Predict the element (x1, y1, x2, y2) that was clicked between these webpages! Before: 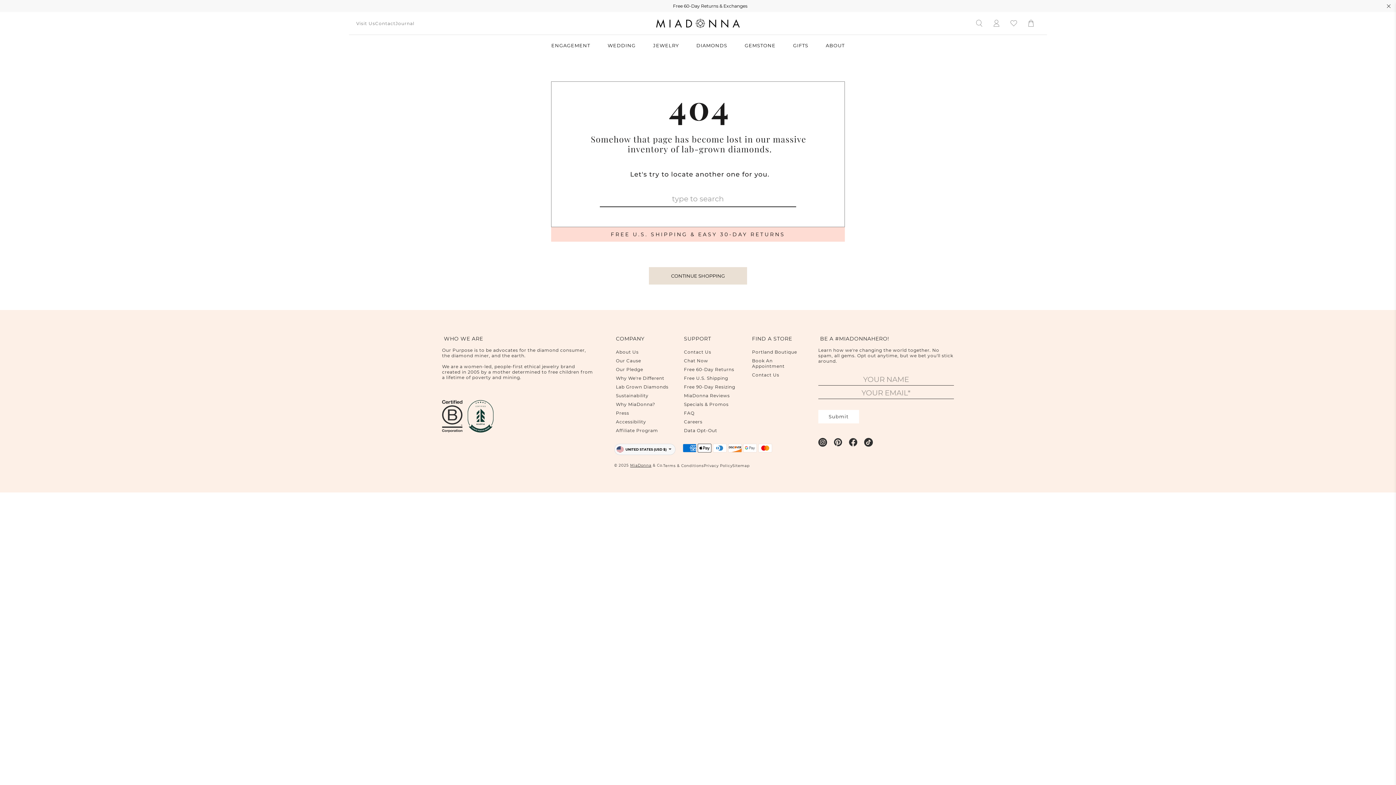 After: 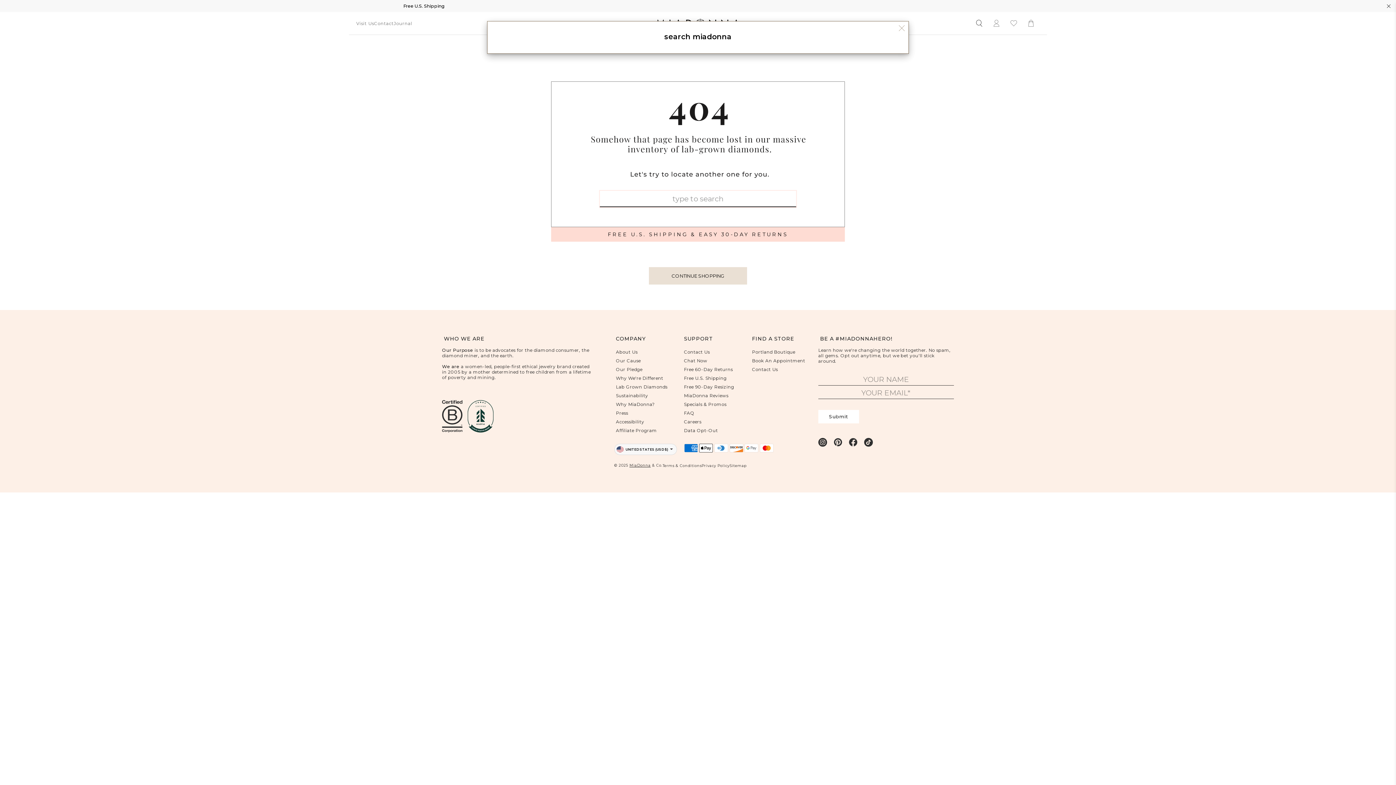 Action: label: Search bbox: (970, 12, 988, 34)